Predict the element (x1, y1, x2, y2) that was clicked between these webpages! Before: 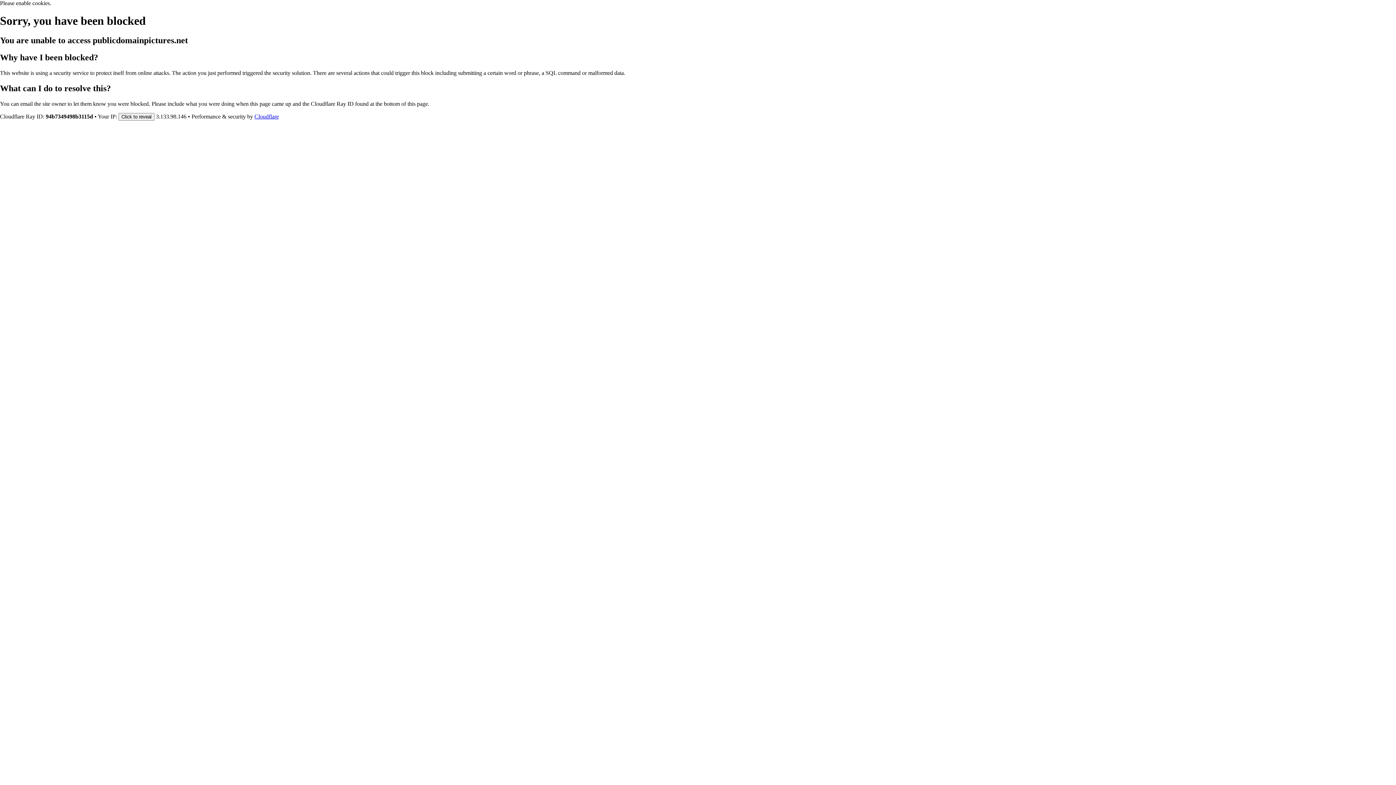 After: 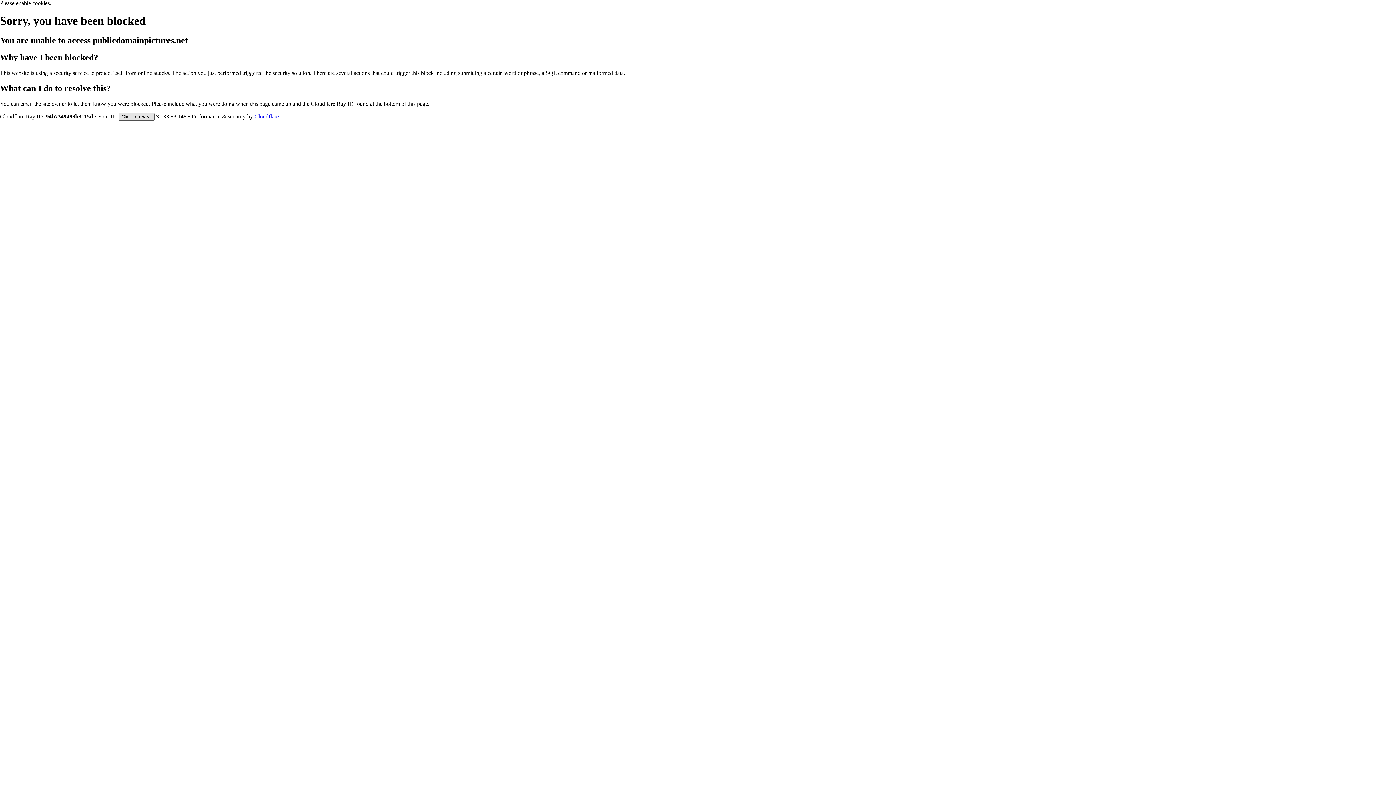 Action: label: Click to reveal bbox: (118, 112, 154, 120)